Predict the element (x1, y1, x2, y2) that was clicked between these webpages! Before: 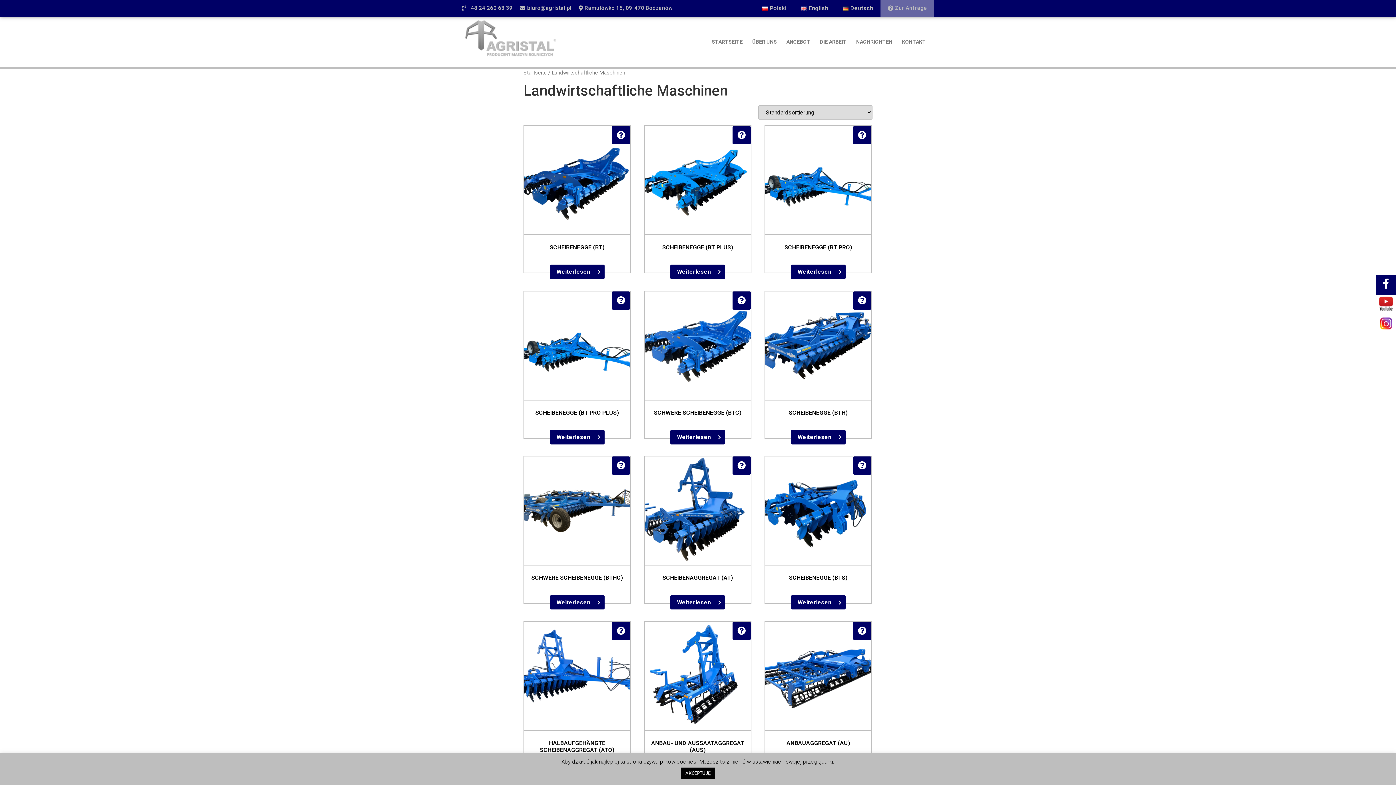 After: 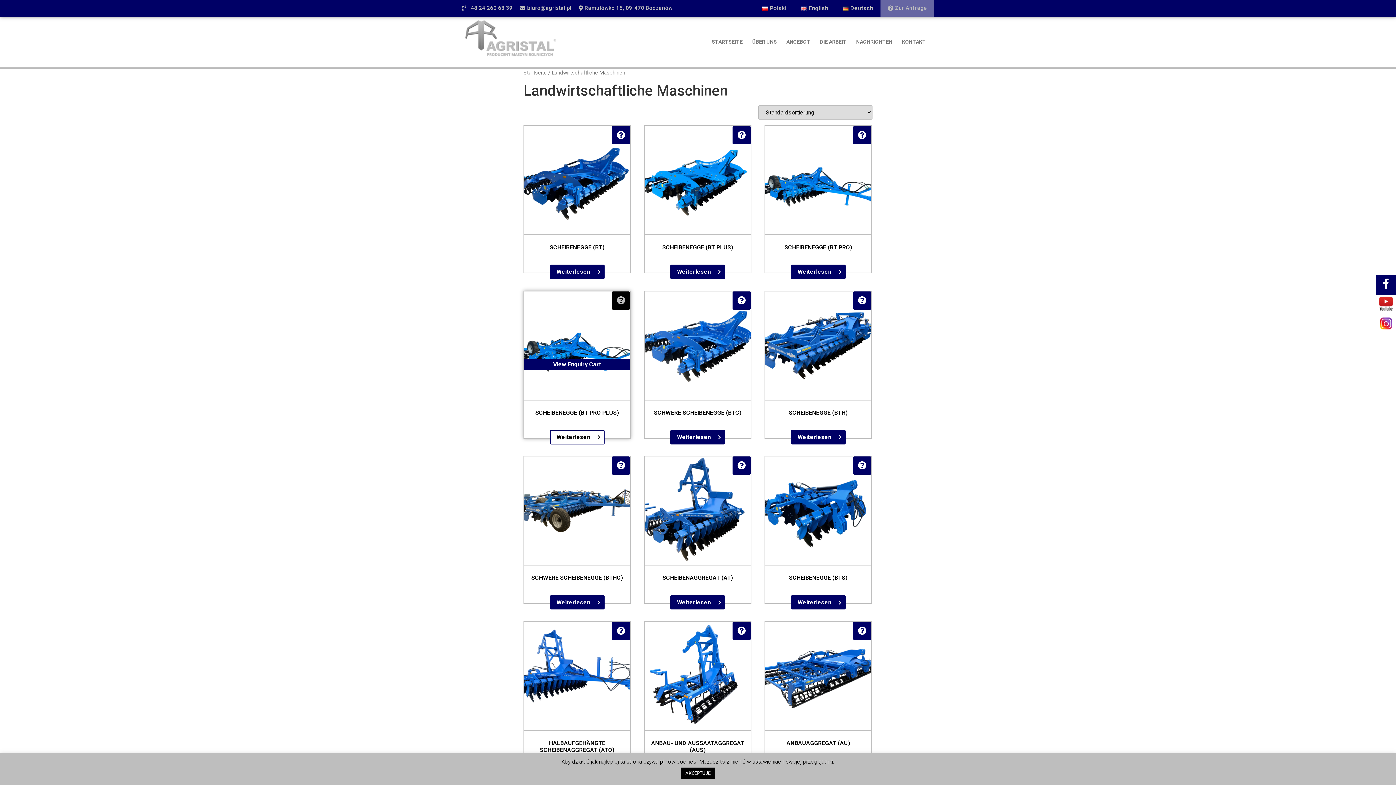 Action: bbox: (612, 291, 630, 309)